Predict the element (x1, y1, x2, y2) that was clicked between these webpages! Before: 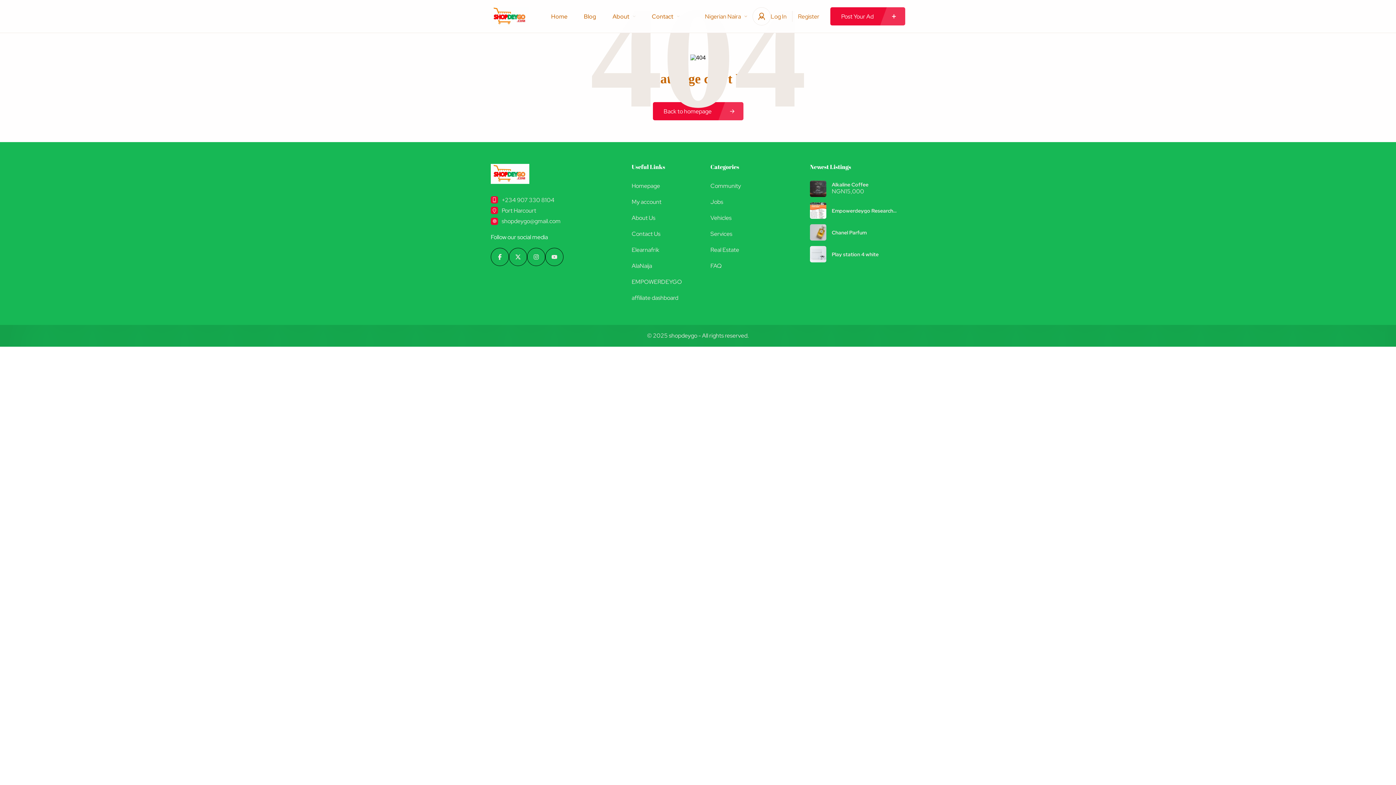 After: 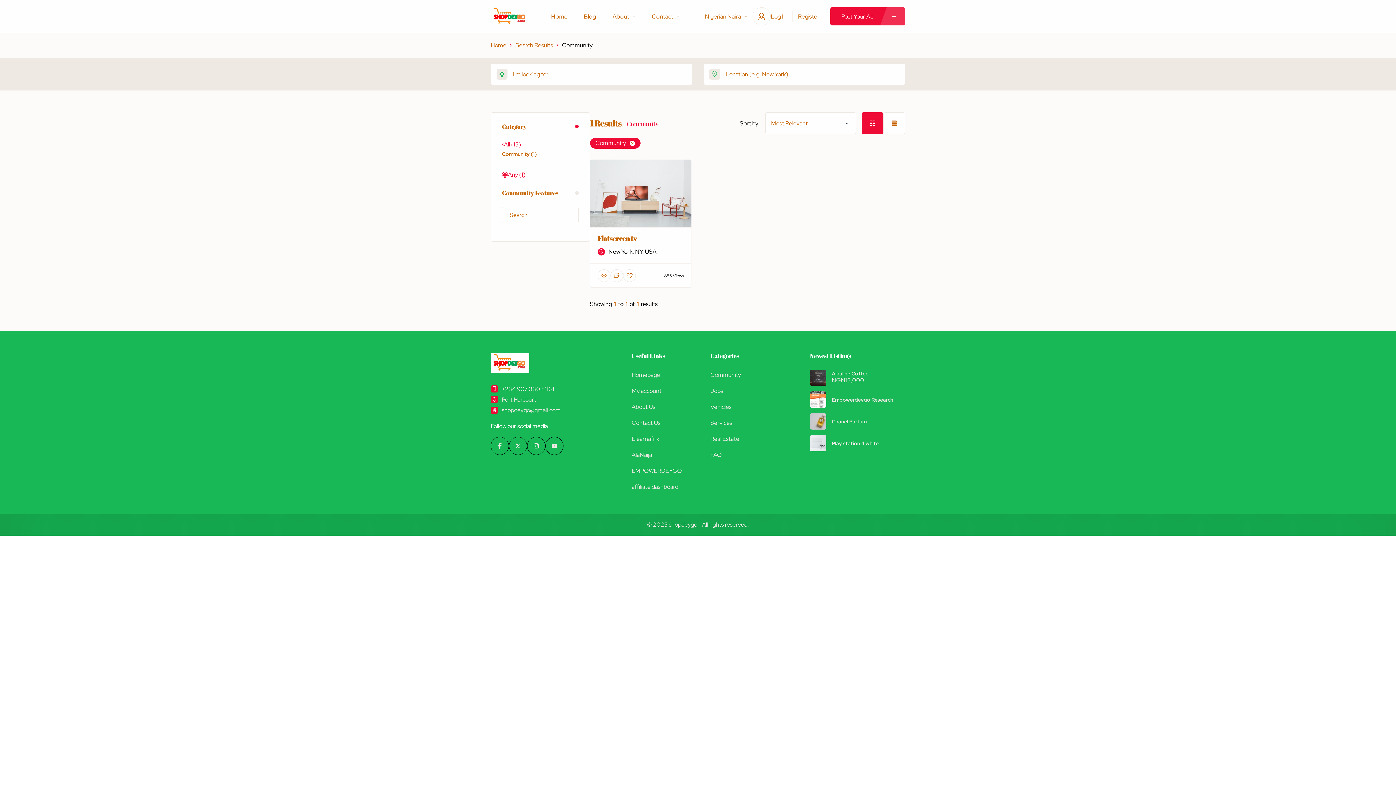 Action: label: Community bbox: (710, 180, 741, 191)